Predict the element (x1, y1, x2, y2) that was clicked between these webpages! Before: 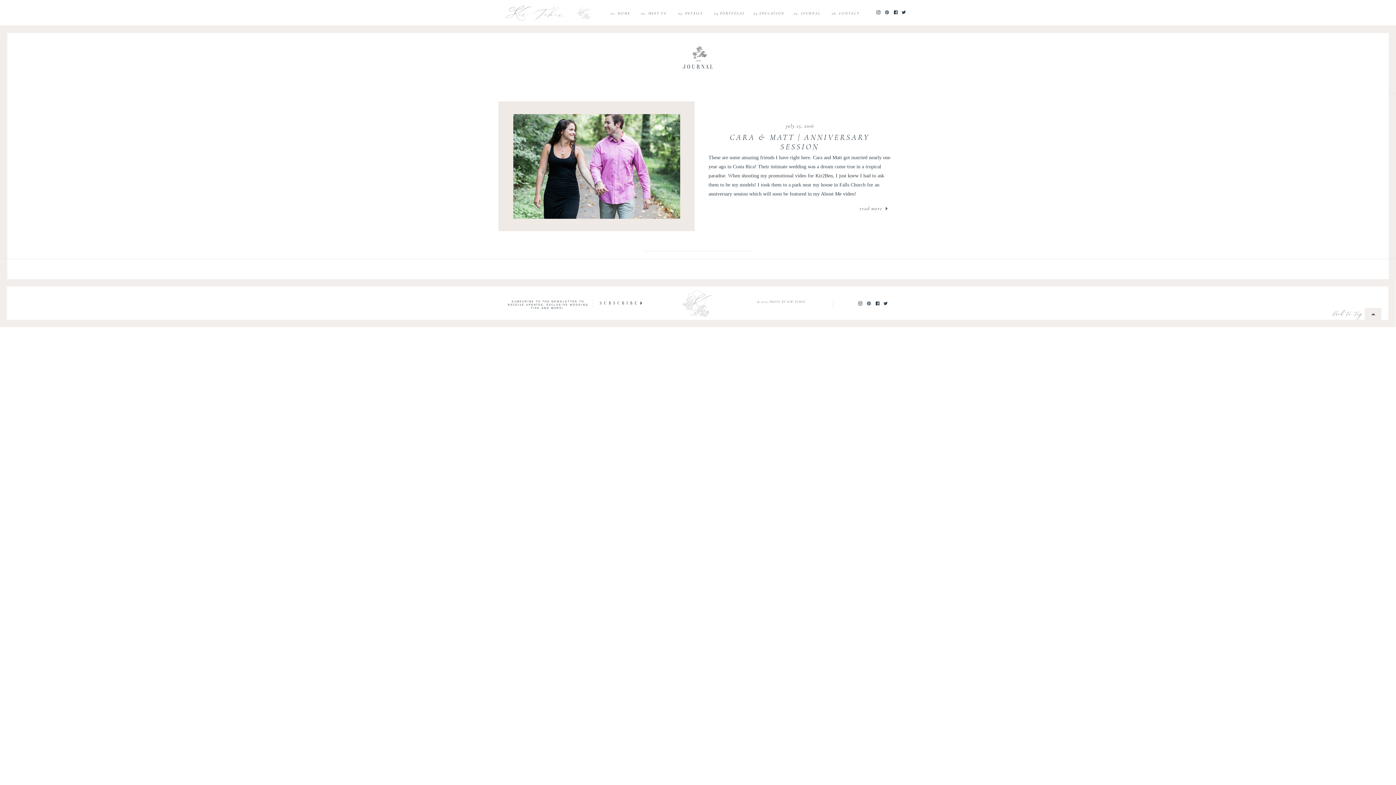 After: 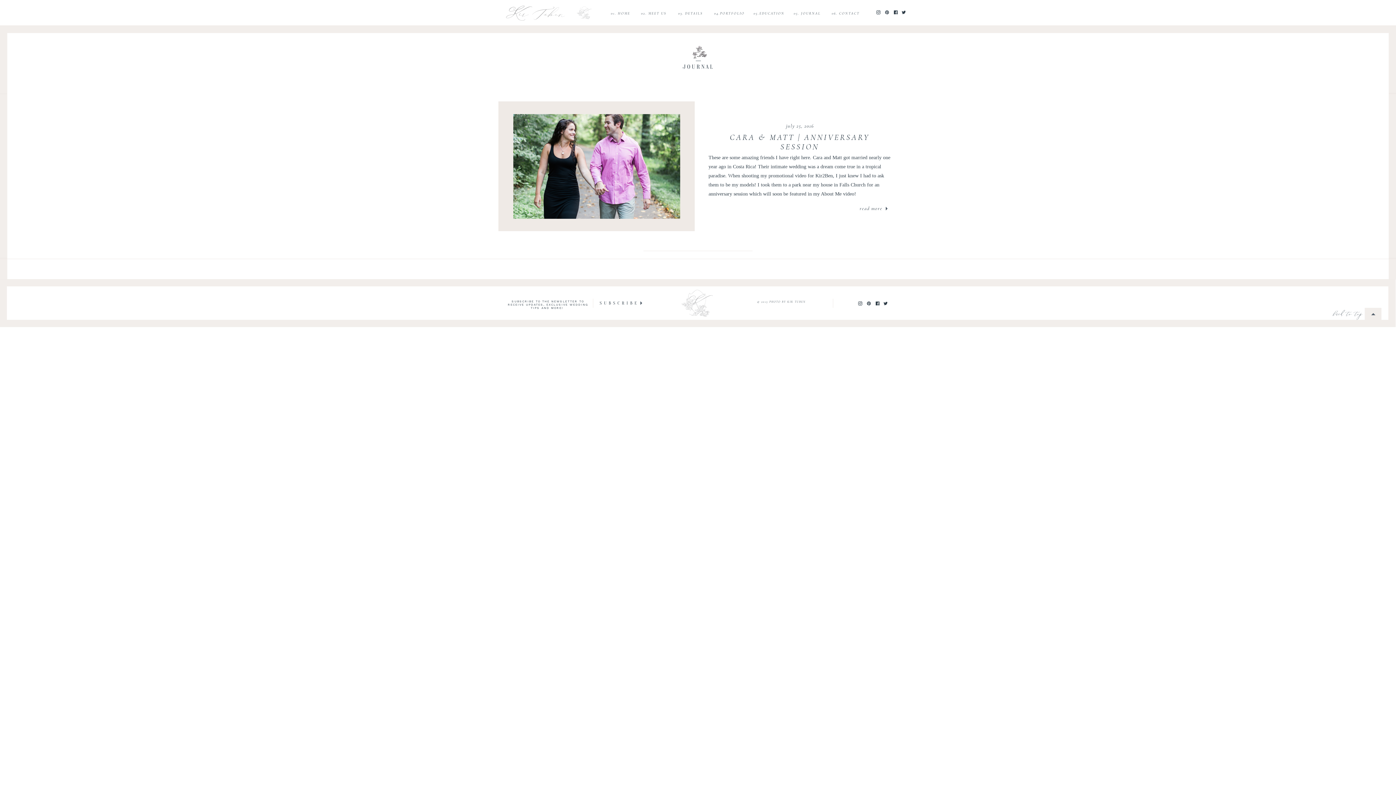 Action: bbox: (1333, 304, 1371, 322) label: back to top